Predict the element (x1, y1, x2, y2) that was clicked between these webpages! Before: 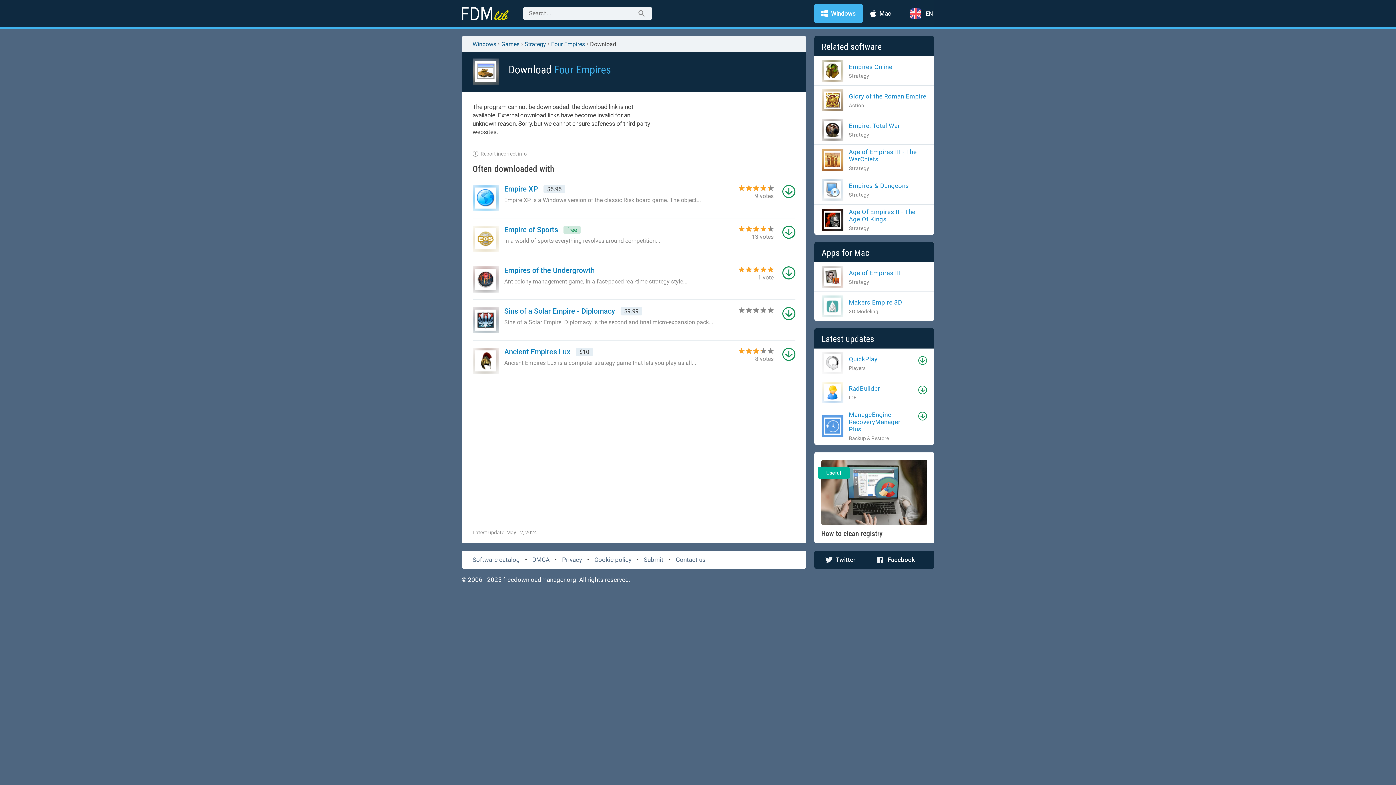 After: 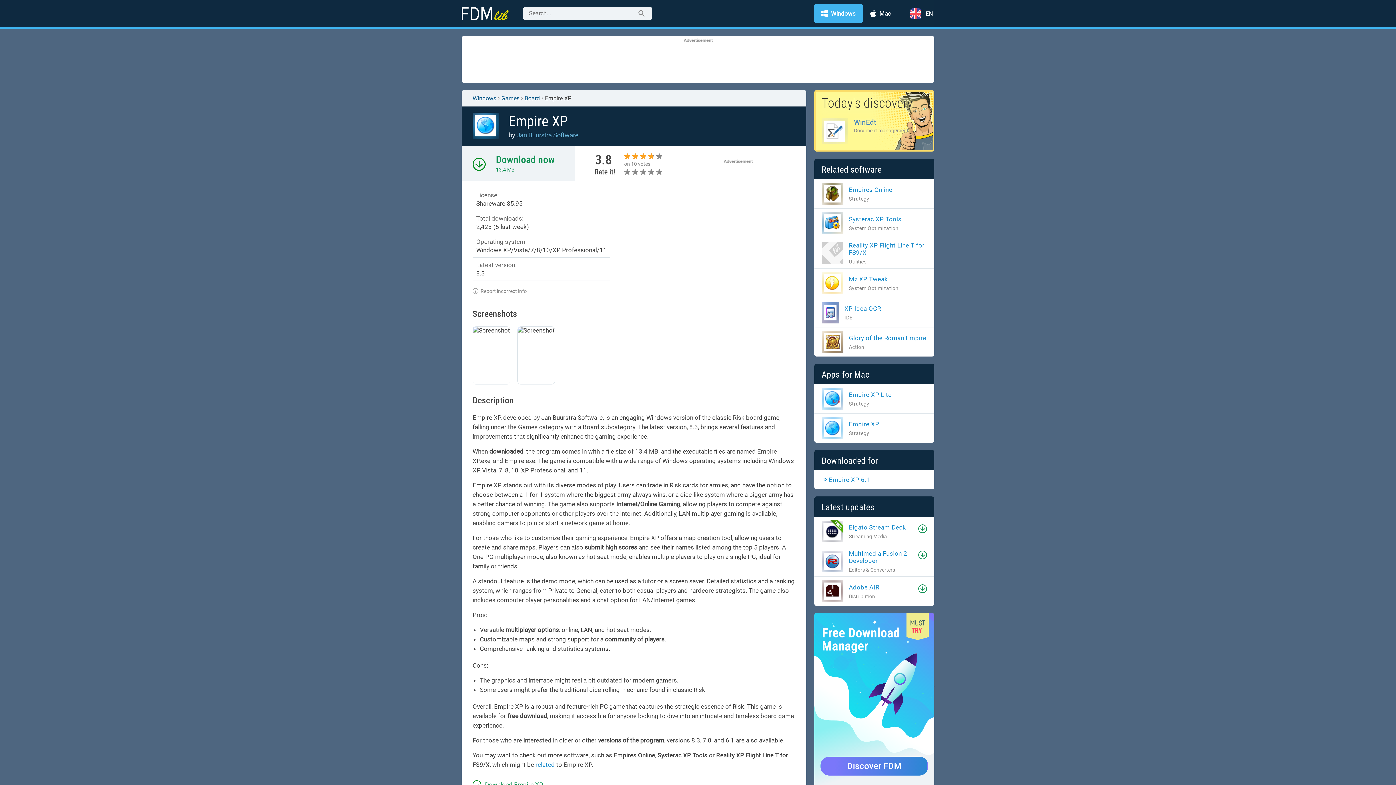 Action: label: Empire XP
$5.95 bbox: (472, 185, 731, 196)